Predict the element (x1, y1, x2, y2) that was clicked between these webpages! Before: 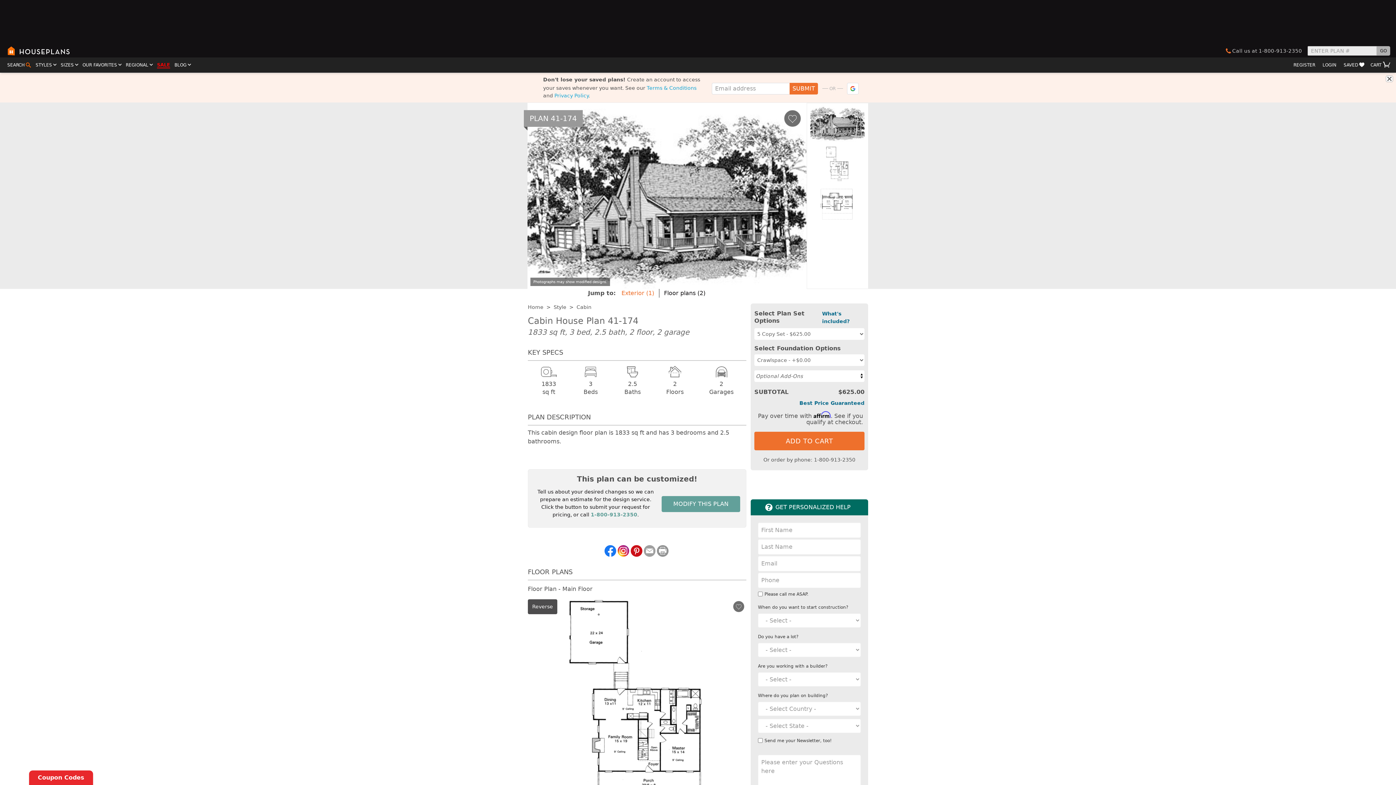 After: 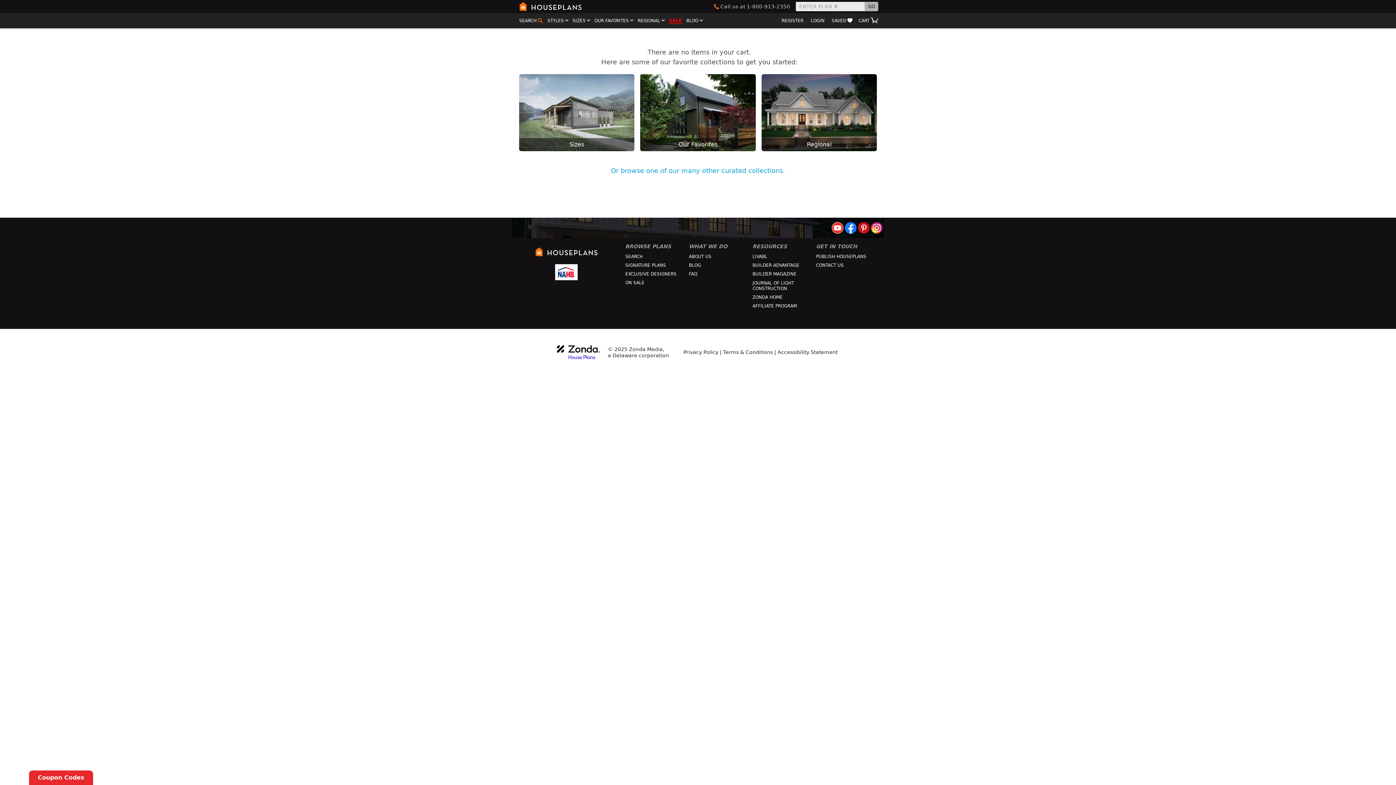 Action: bbox: (1368, 57, 1393, 72) label: CART 